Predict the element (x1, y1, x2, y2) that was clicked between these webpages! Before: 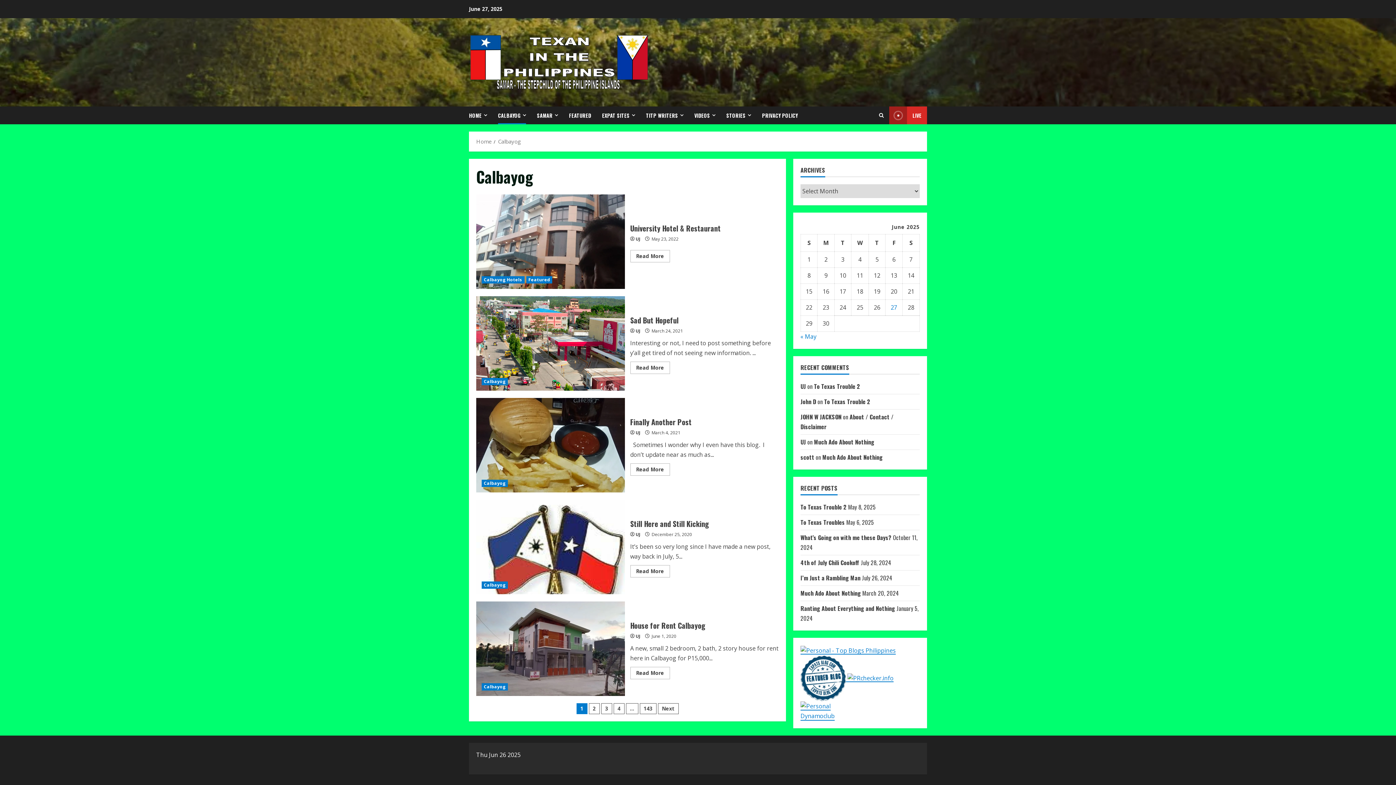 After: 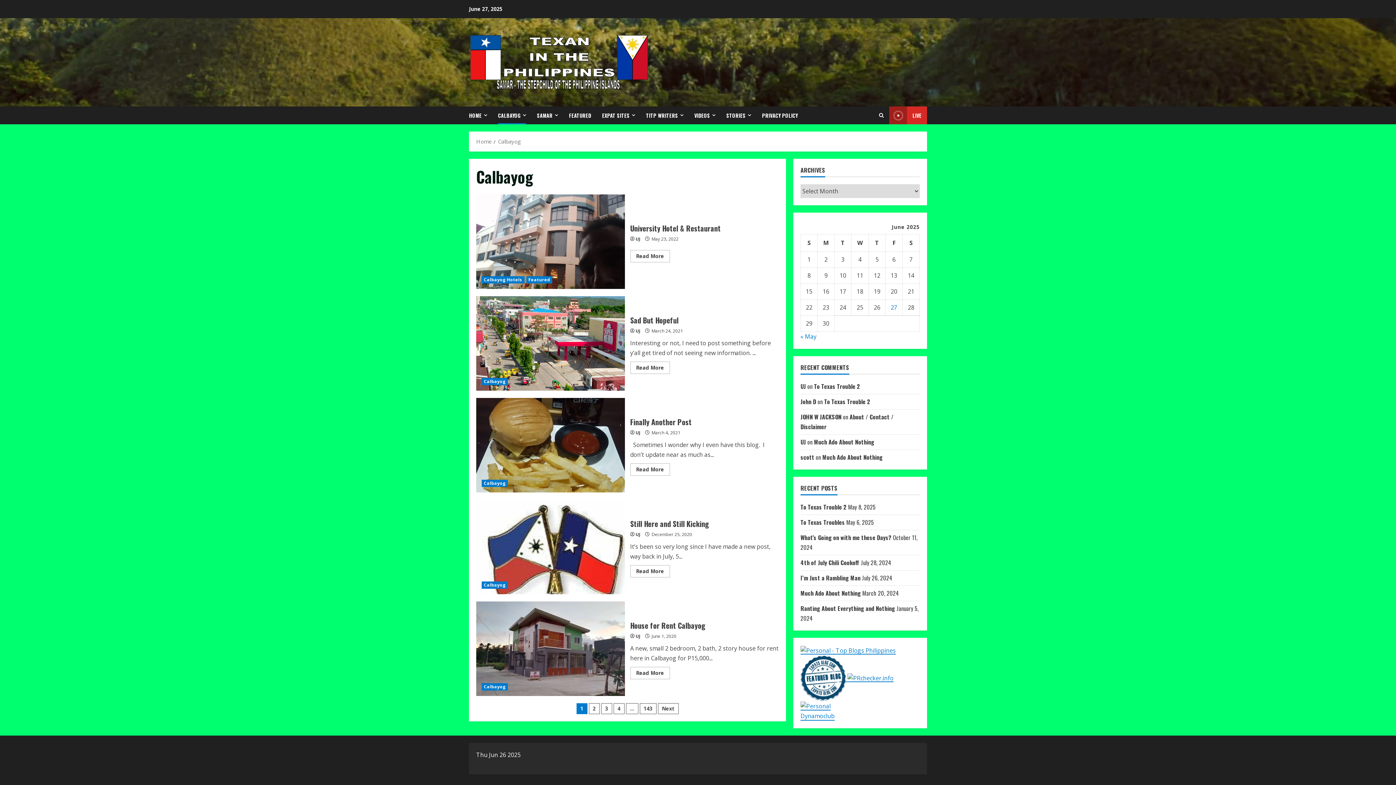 Action: label: Calbayog bbox: (481, 480, 507, 487)